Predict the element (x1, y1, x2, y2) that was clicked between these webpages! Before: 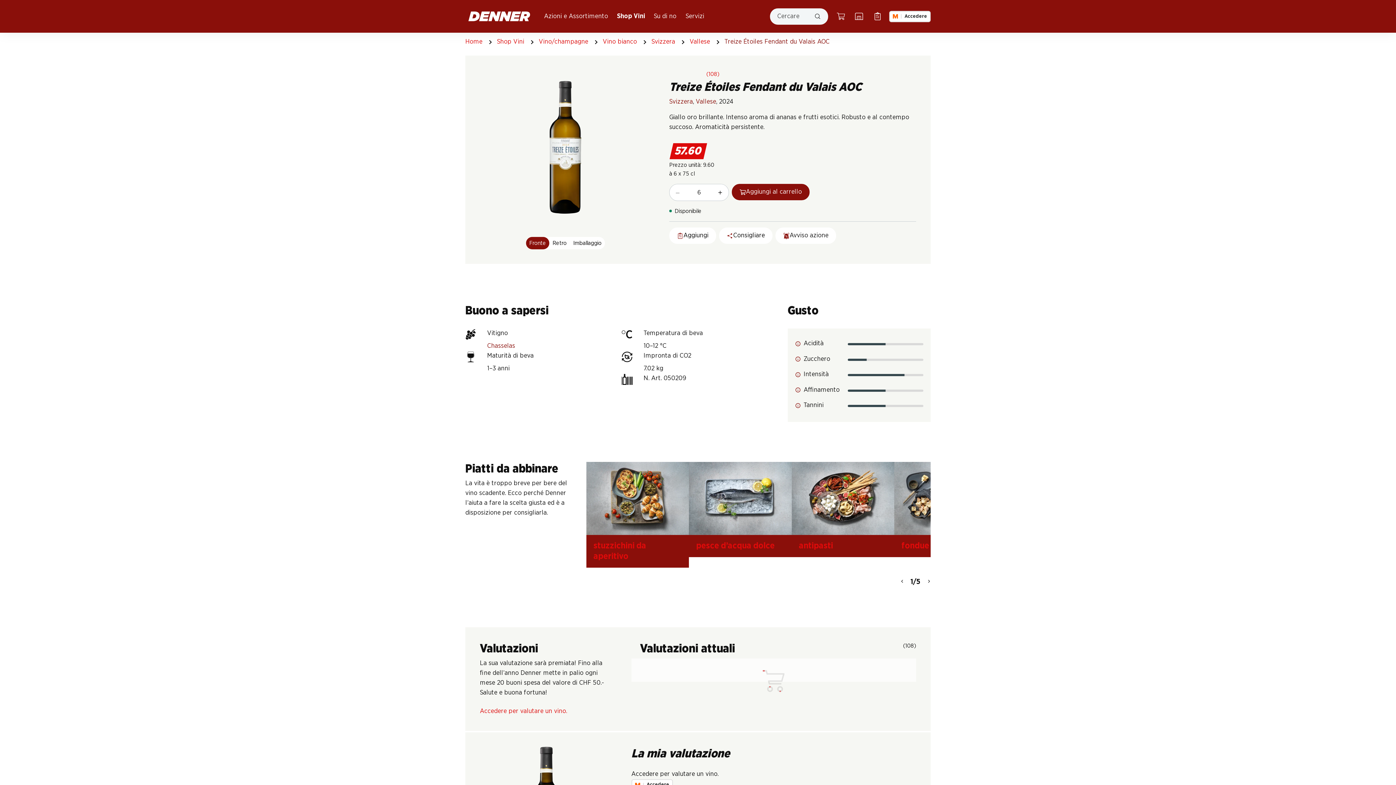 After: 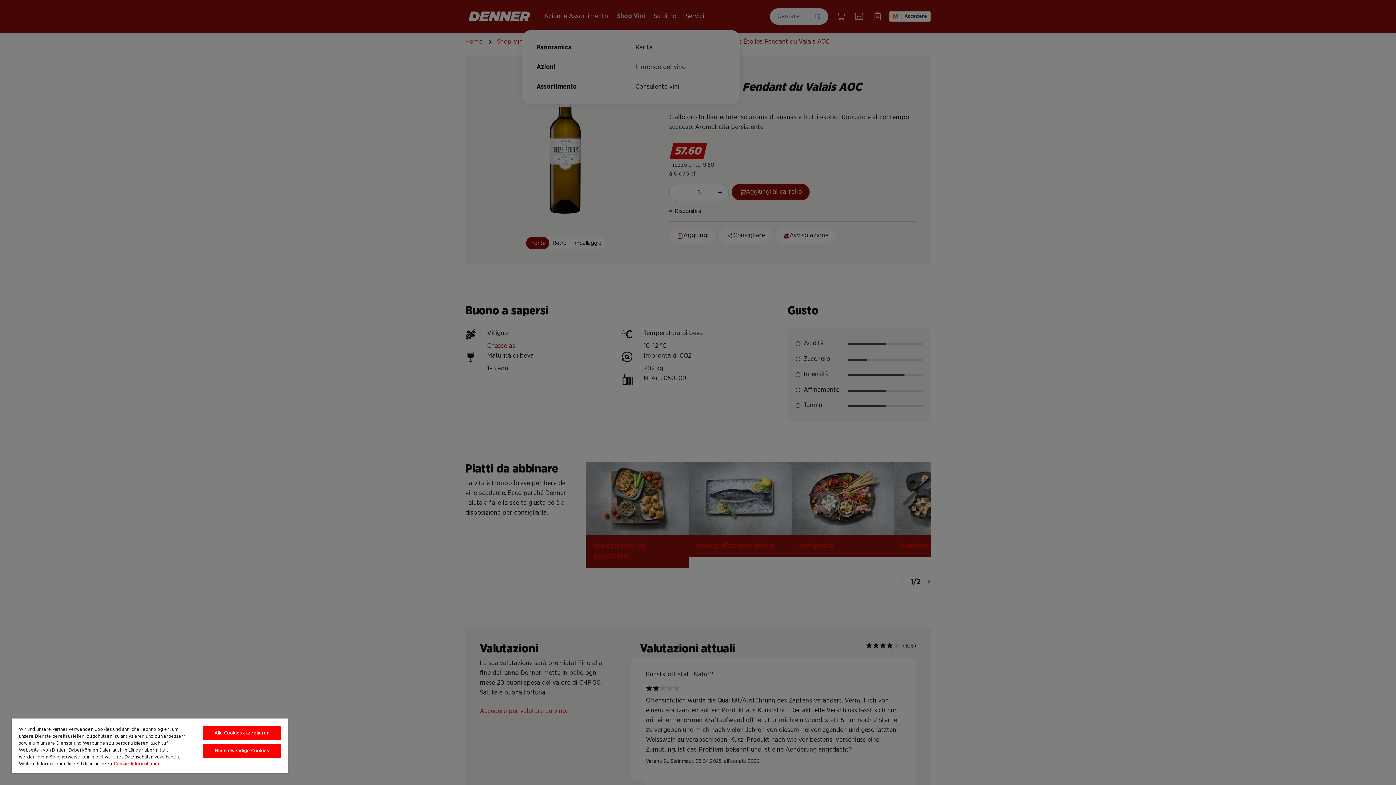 Action: bbox: (615, 2, 646, 30) label: Shop Vini